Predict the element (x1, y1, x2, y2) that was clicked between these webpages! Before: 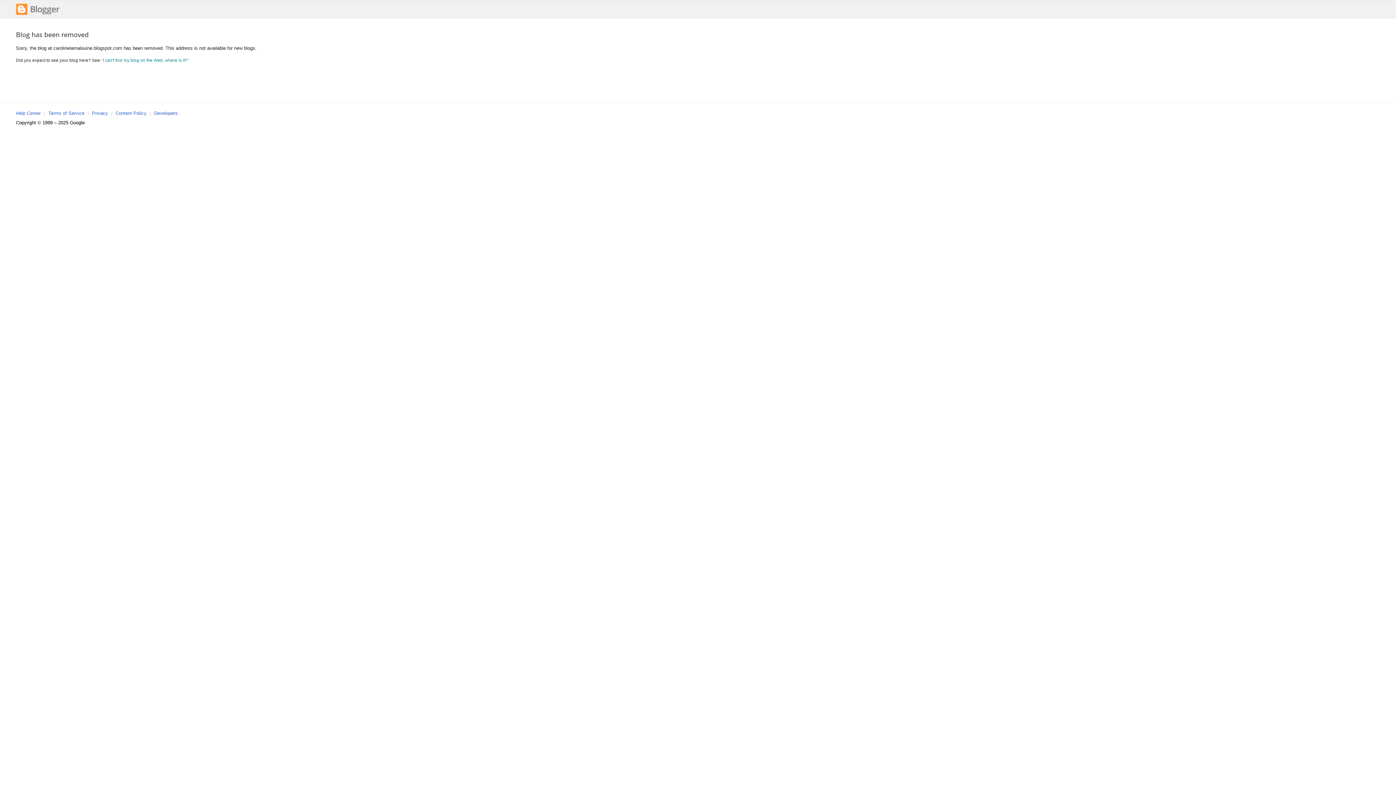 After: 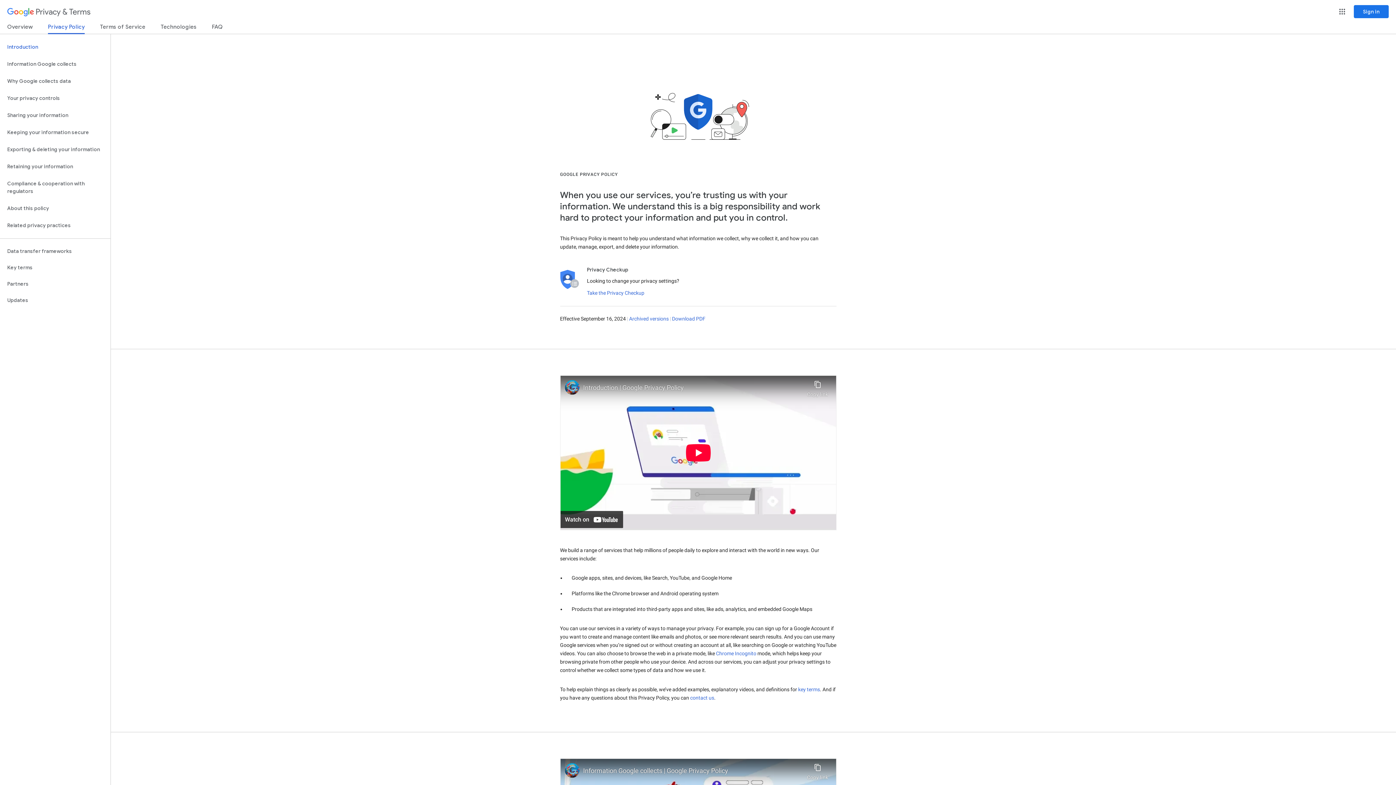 Action: label: Privacy bbox: (92, 110, 108, 116)